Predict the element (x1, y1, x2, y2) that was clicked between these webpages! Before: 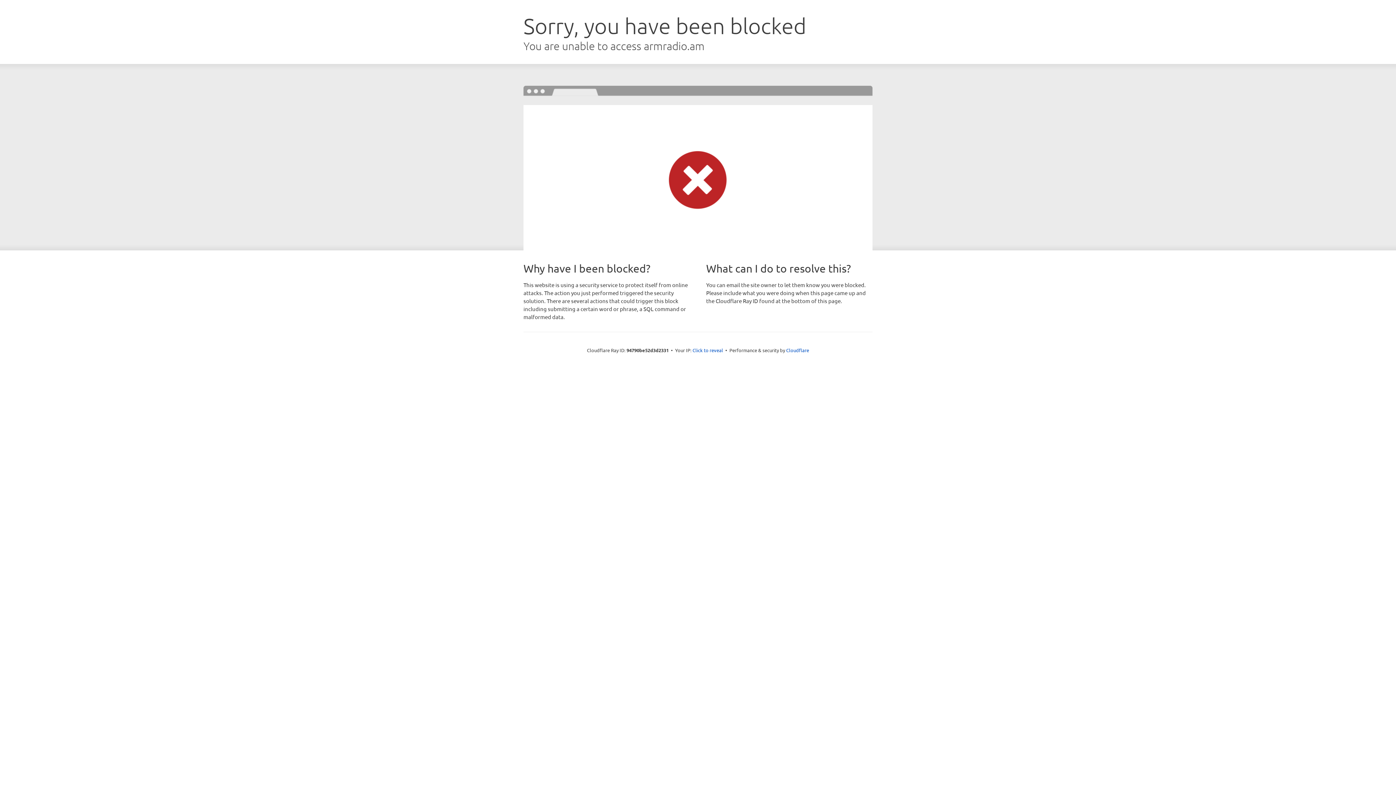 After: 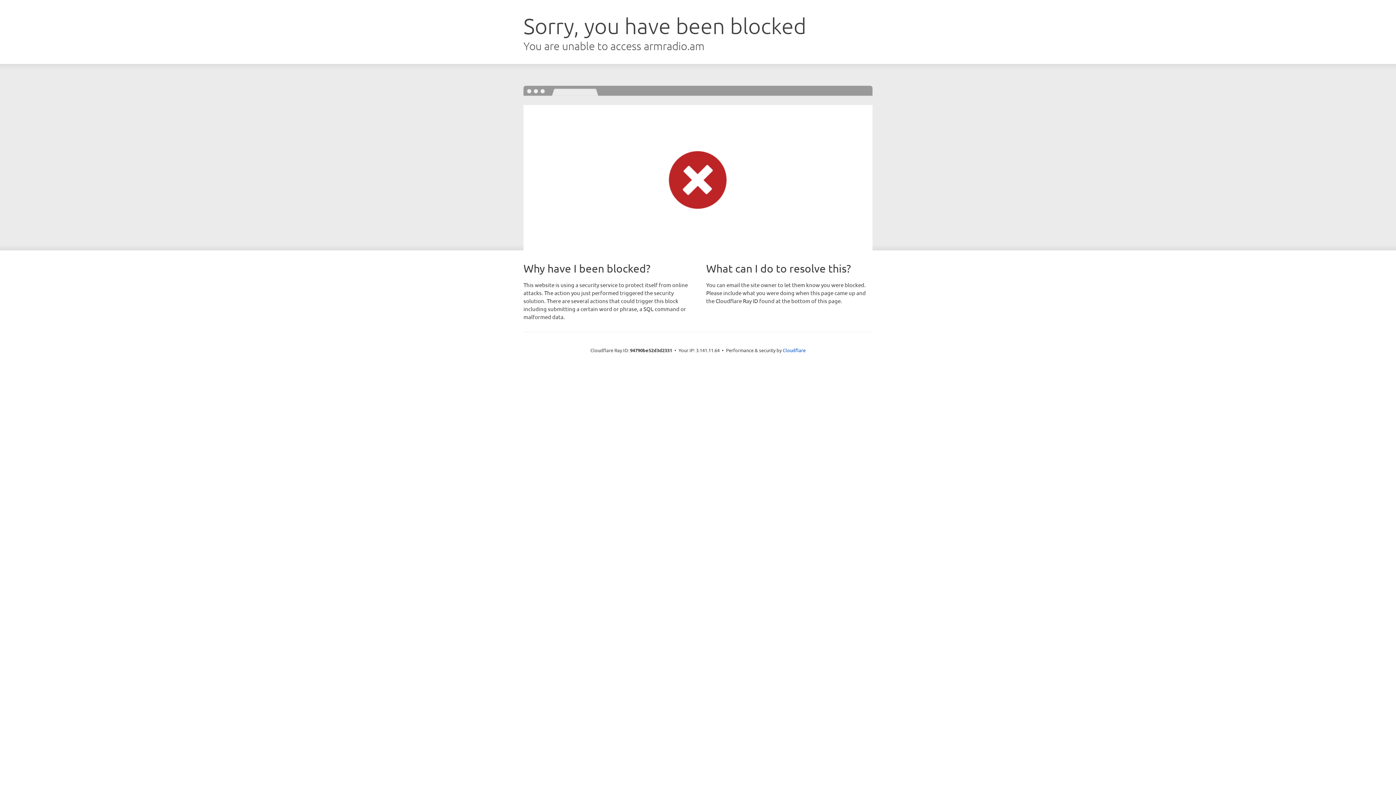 Action: label: Click to reveal bbox: (692, 346, 723, 353)